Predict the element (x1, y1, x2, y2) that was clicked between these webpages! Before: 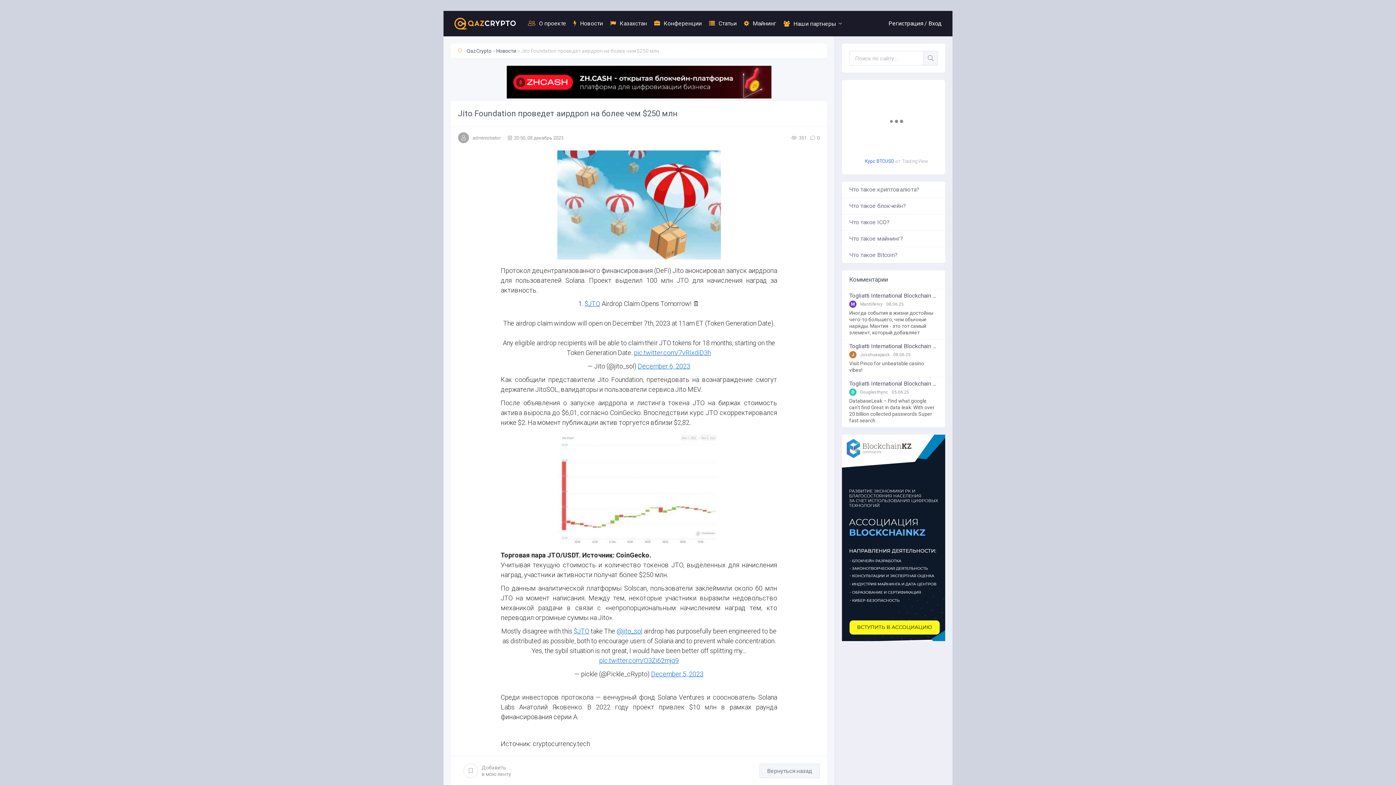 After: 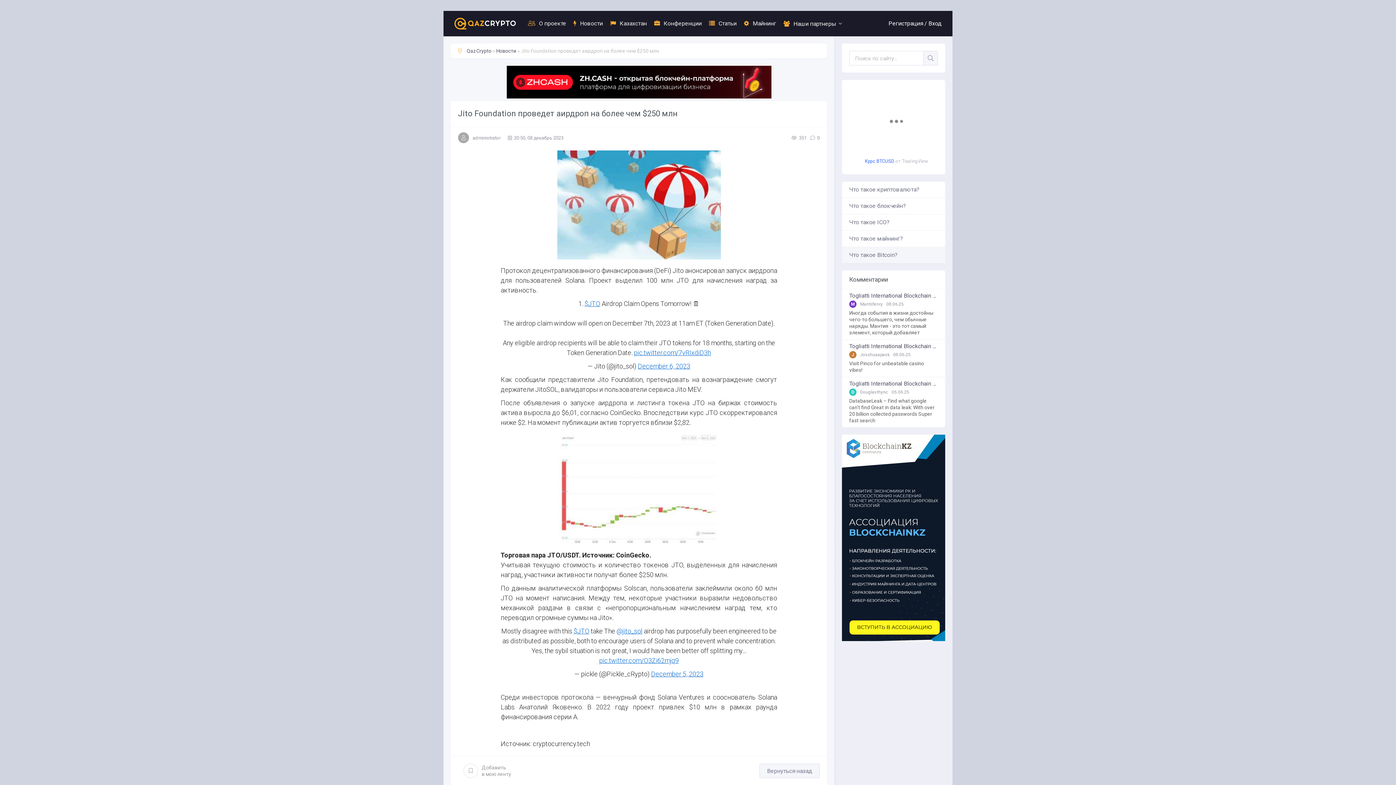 Action: bbox: (842, 247, 945, 263) label: Что такое Bitcoin?